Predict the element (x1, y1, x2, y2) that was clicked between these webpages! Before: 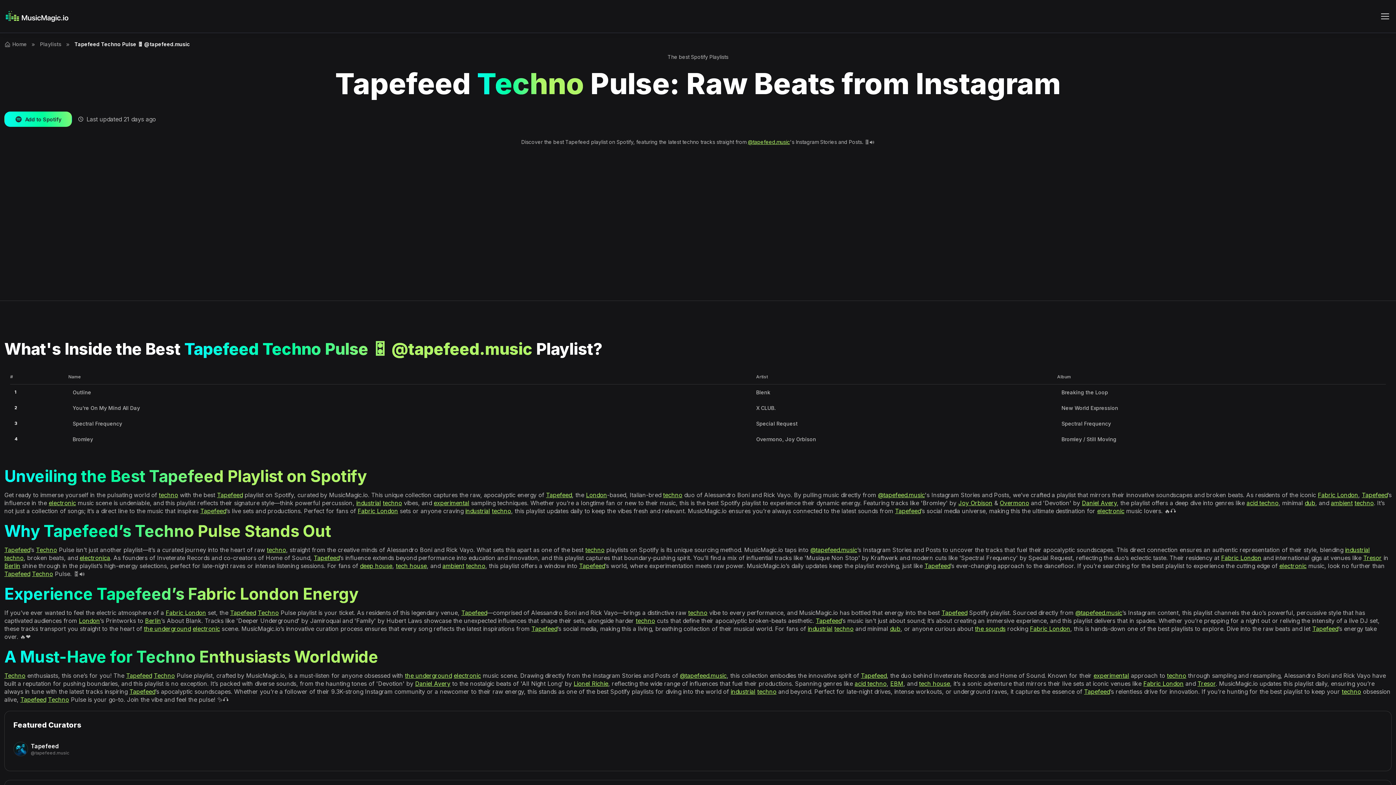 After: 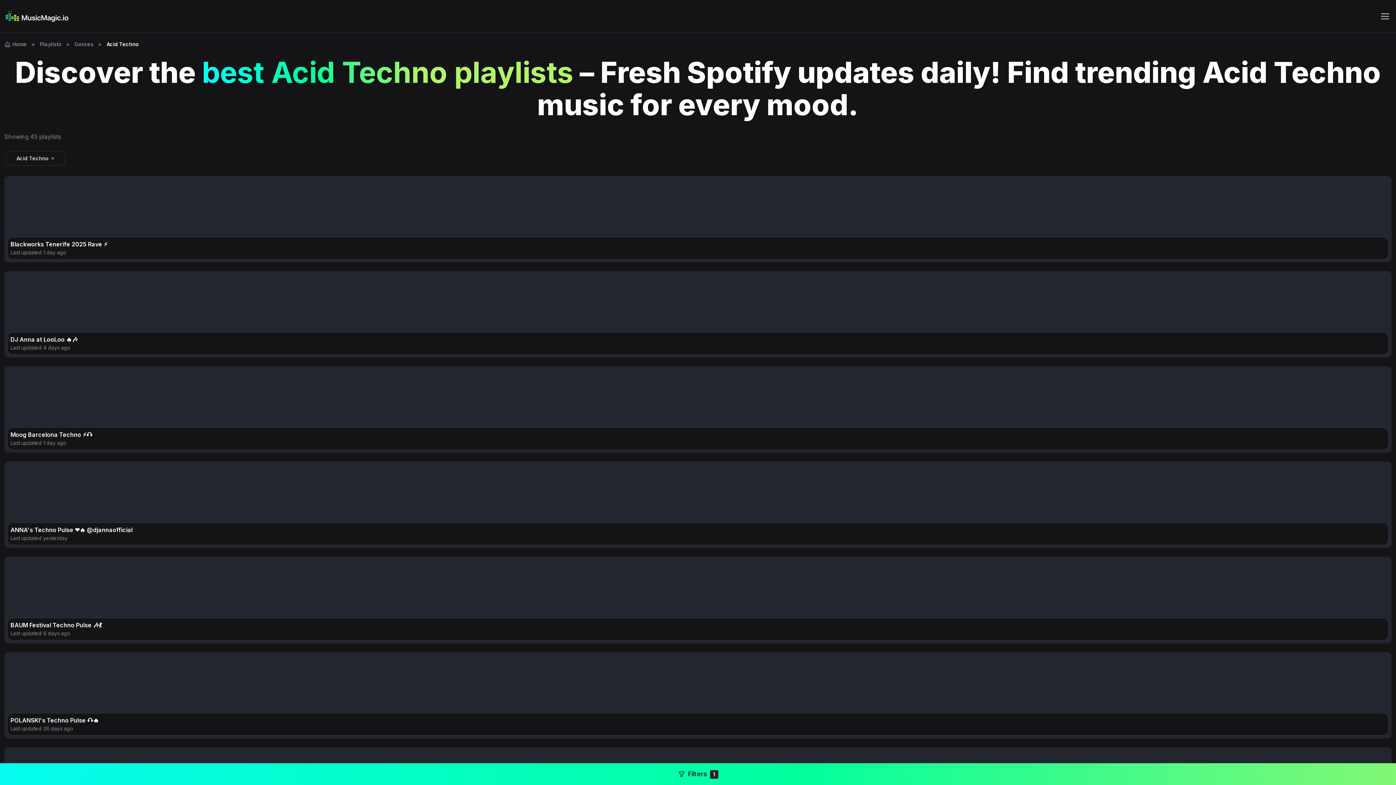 Action: bbox: (854, 680, 886, 687) label: acid techno